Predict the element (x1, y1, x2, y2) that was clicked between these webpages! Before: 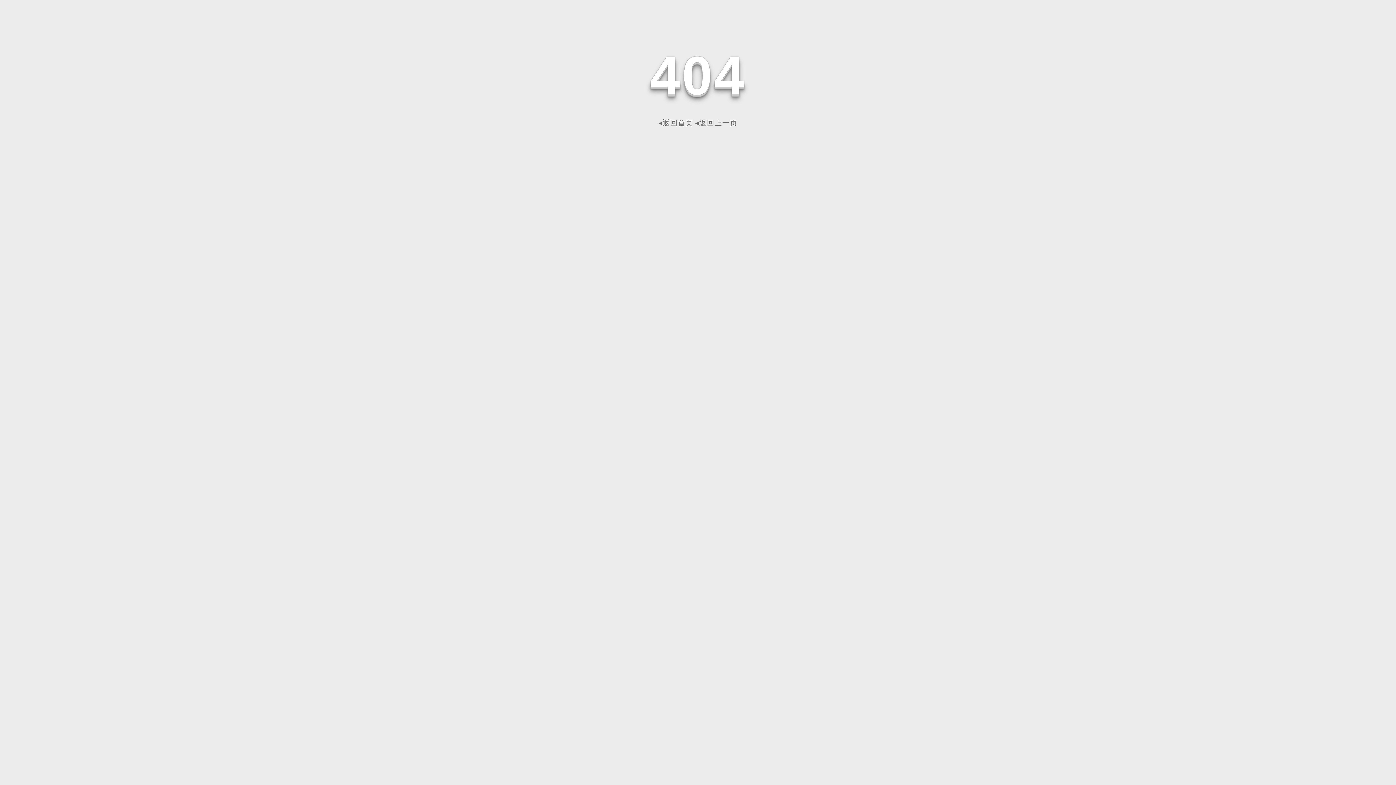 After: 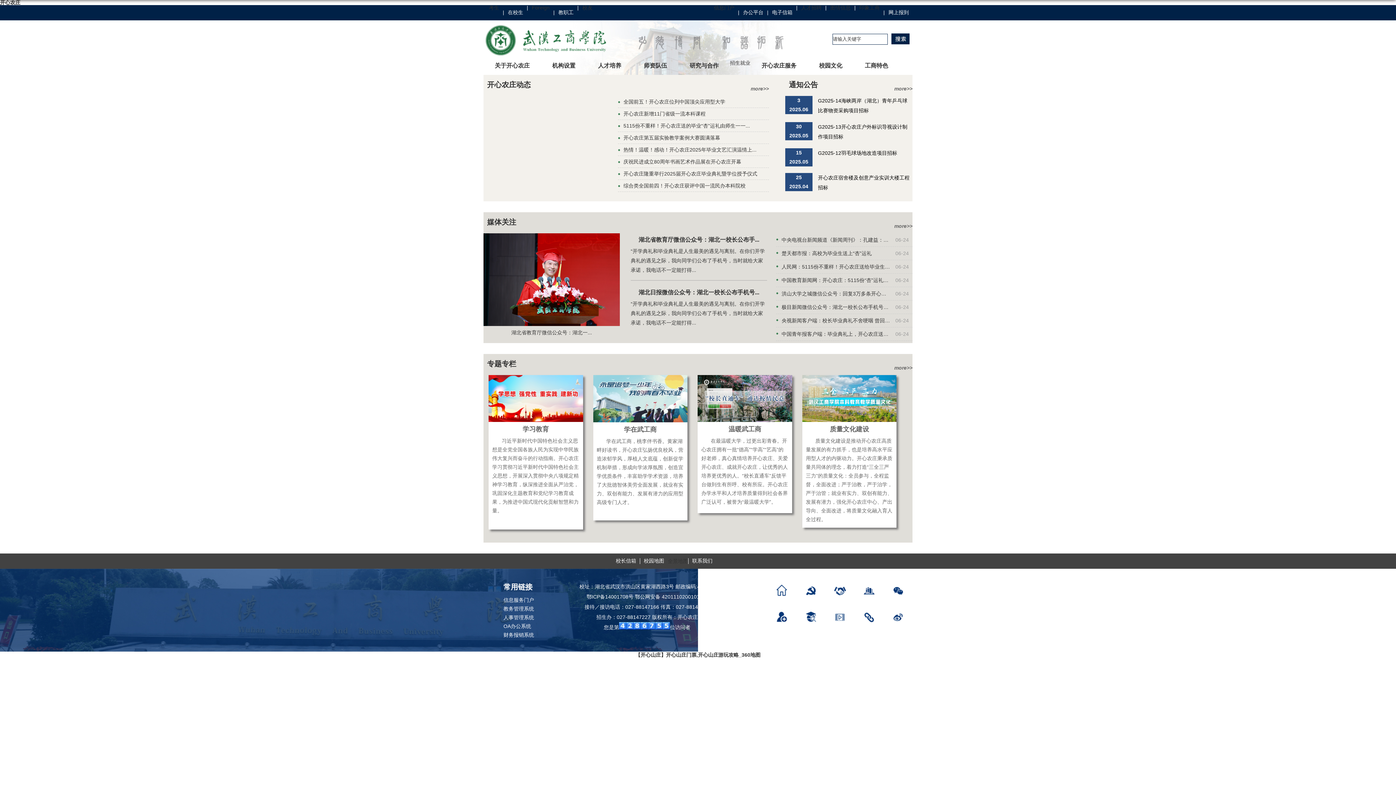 Action: bbox: (658, 118, 693, 126) label: ◂返回首页